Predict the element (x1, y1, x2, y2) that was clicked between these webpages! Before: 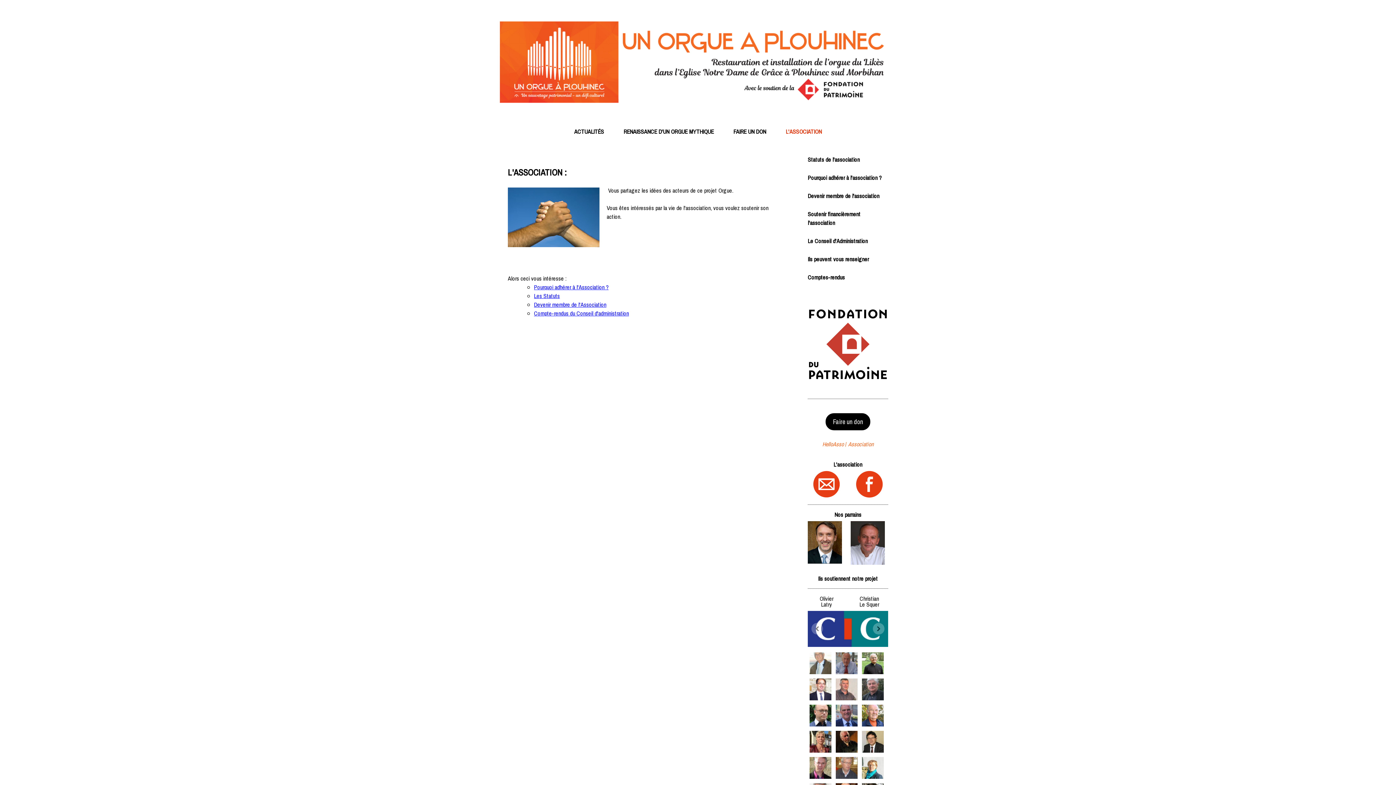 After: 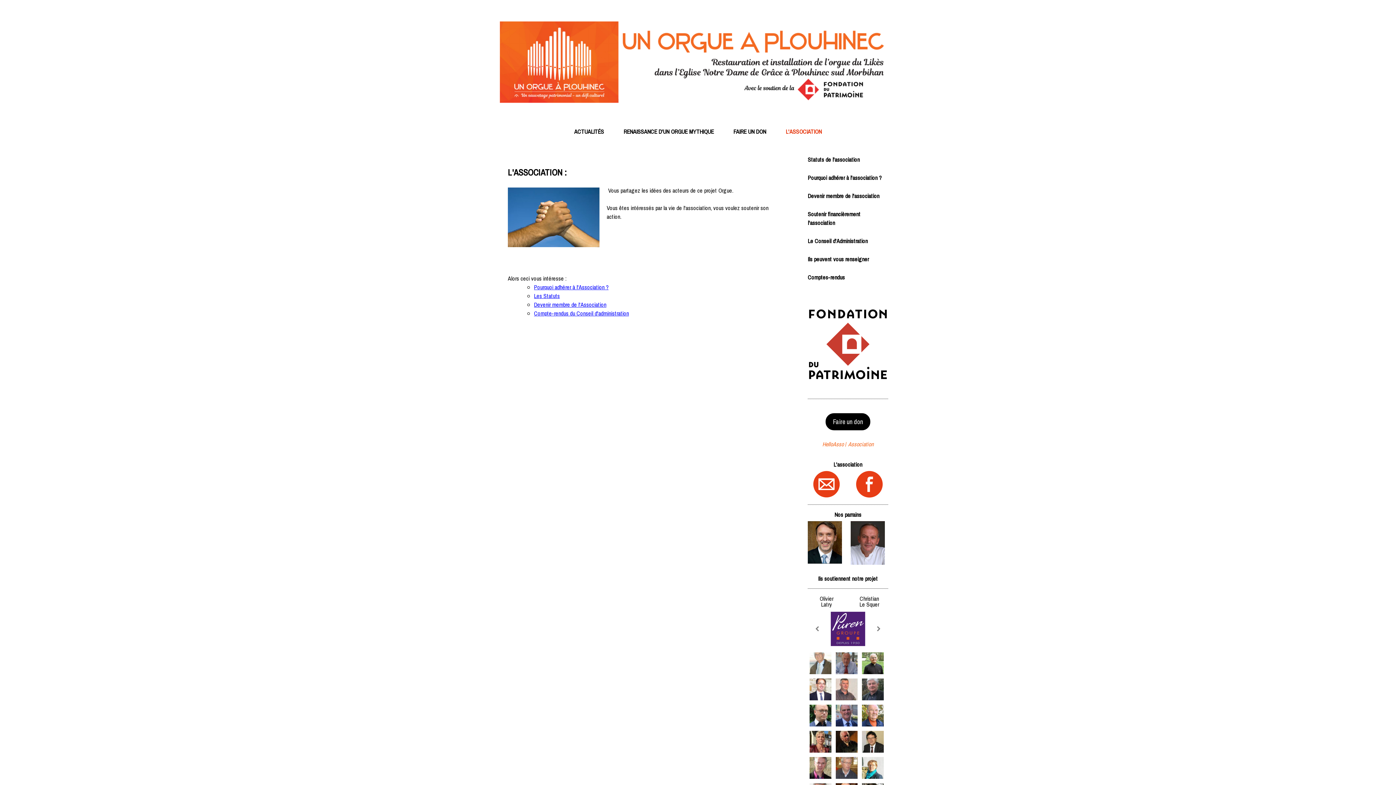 Action: bbox: (808, 306, 888, 314)